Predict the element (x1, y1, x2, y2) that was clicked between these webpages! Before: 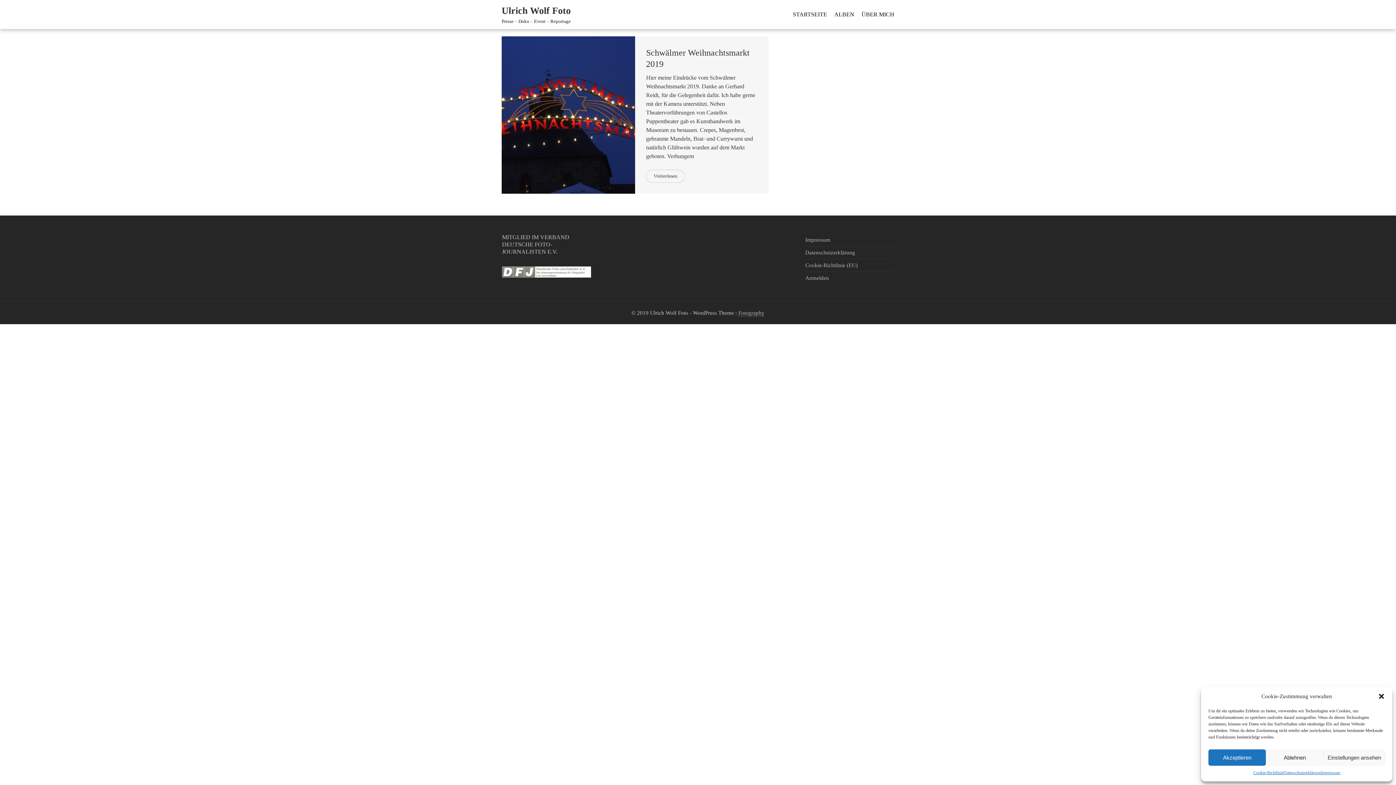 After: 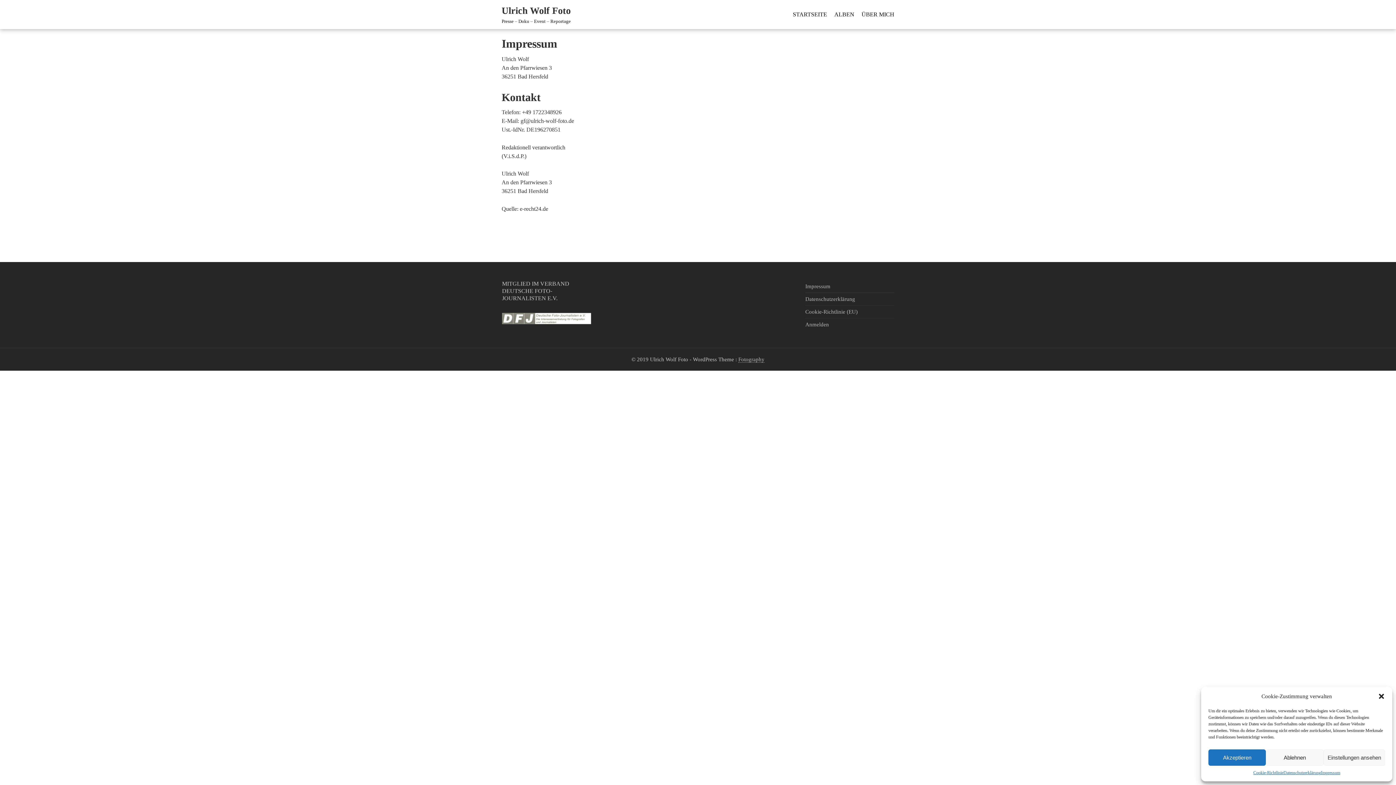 Action: label: Impressum bbox: (805, 237, 830, 242)